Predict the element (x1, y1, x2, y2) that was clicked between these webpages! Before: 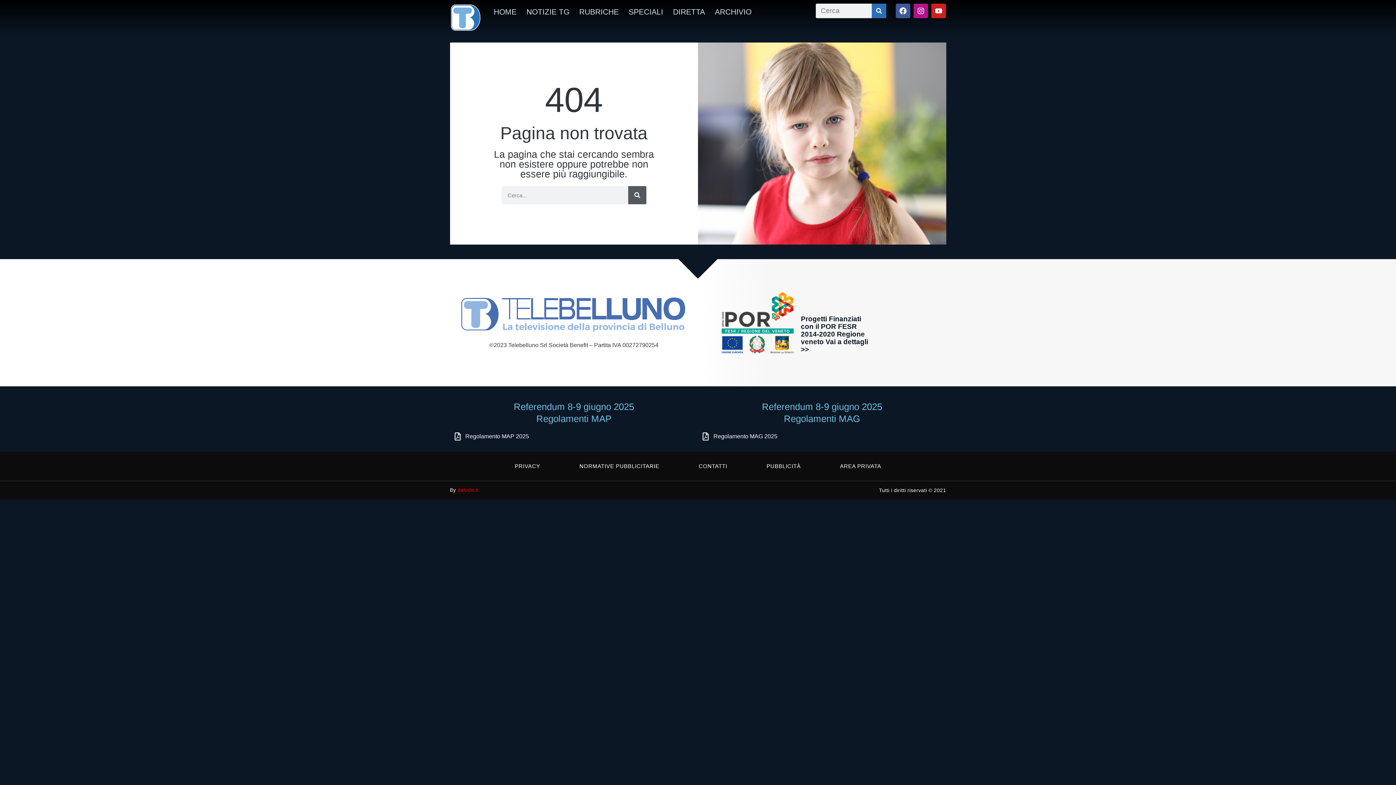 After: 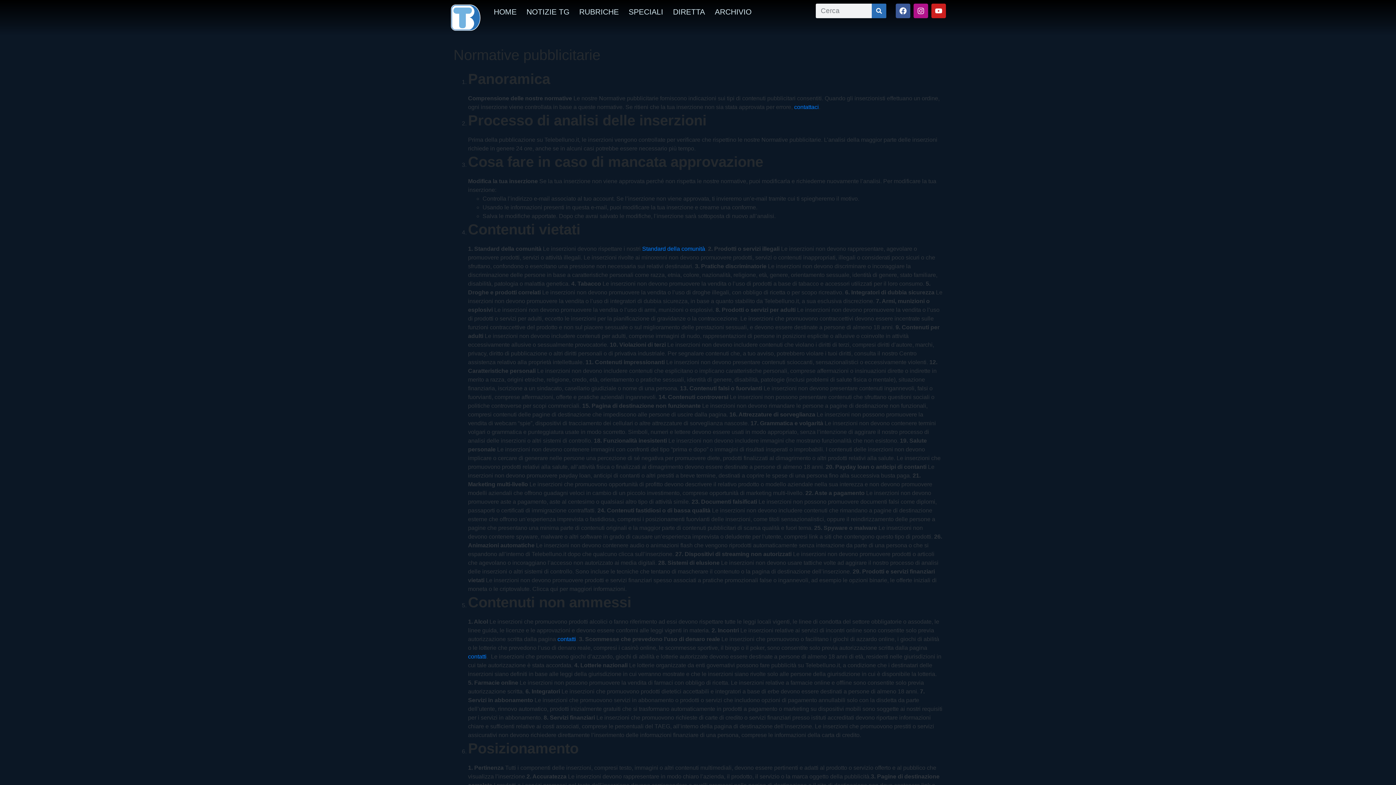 Action: label: NORMATIVE PUBBLICITARIE bbox: (578, 458, 661, 474)